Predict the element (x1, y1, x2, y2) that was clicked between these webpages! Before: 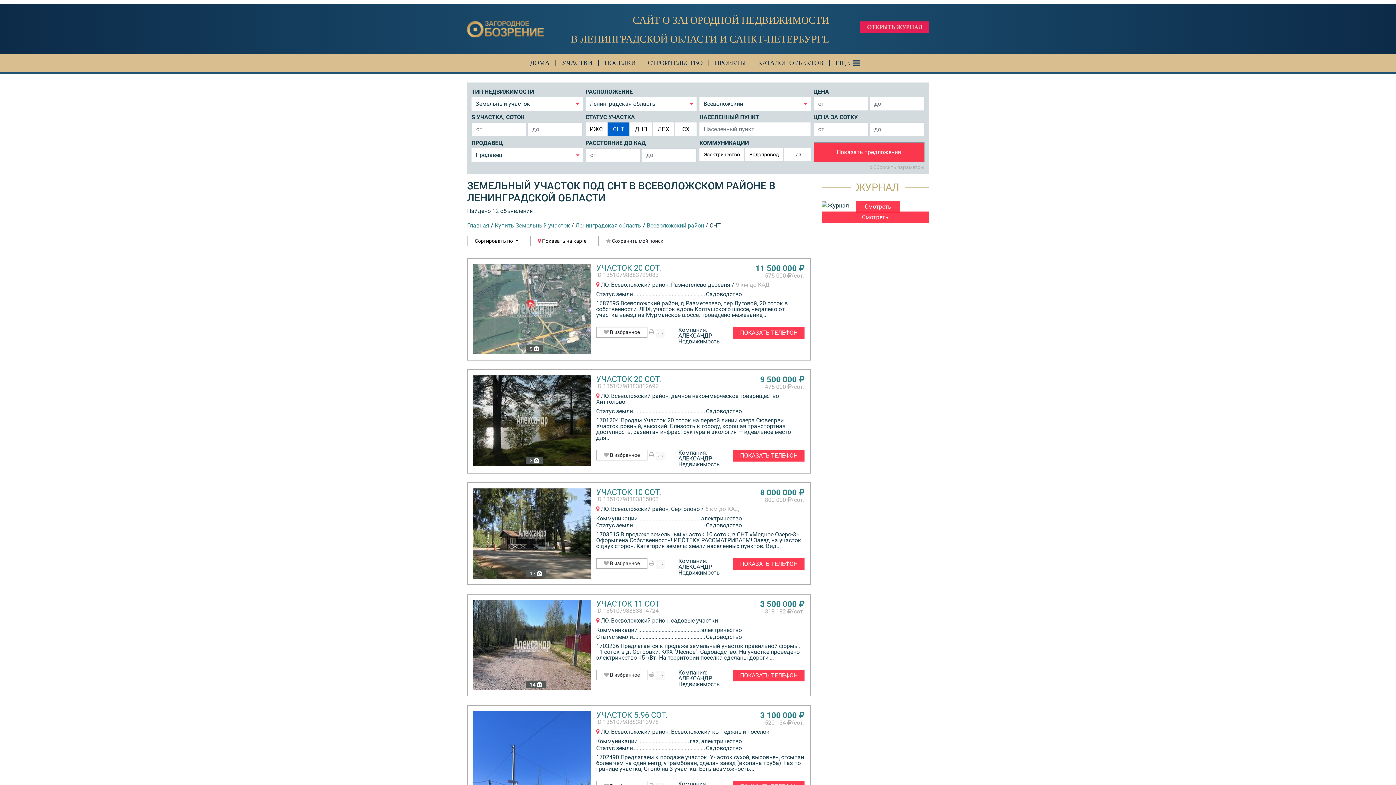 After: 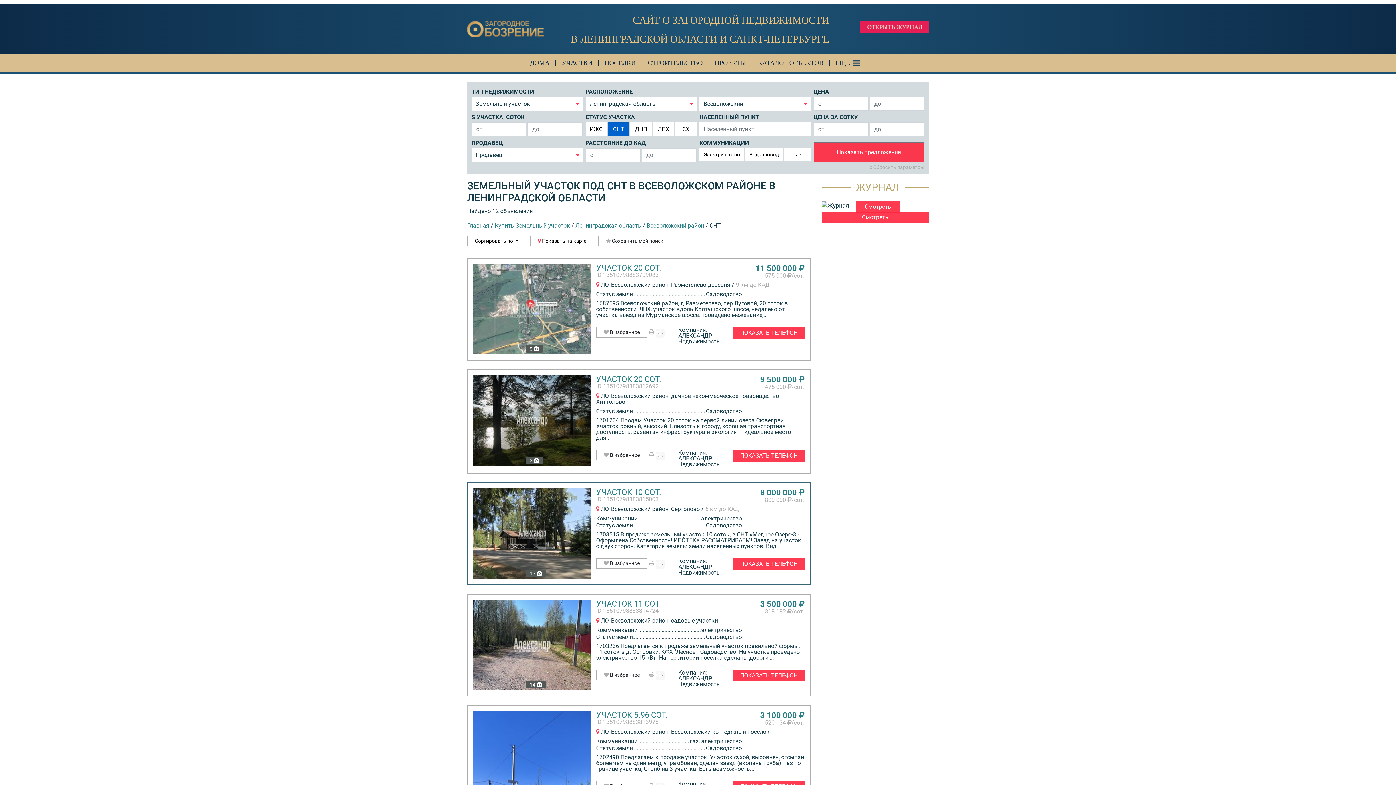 Action: bbox: (473, 530, 590, 536)